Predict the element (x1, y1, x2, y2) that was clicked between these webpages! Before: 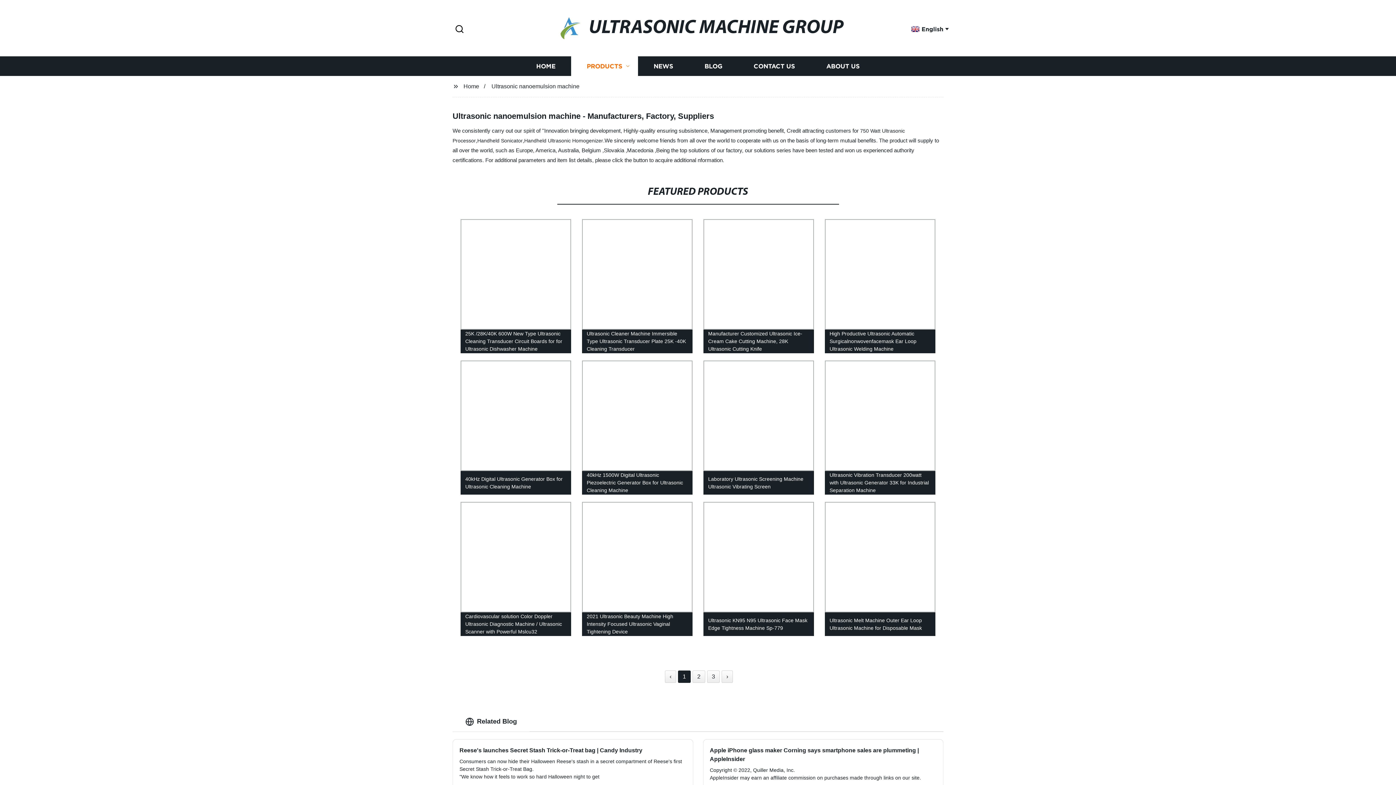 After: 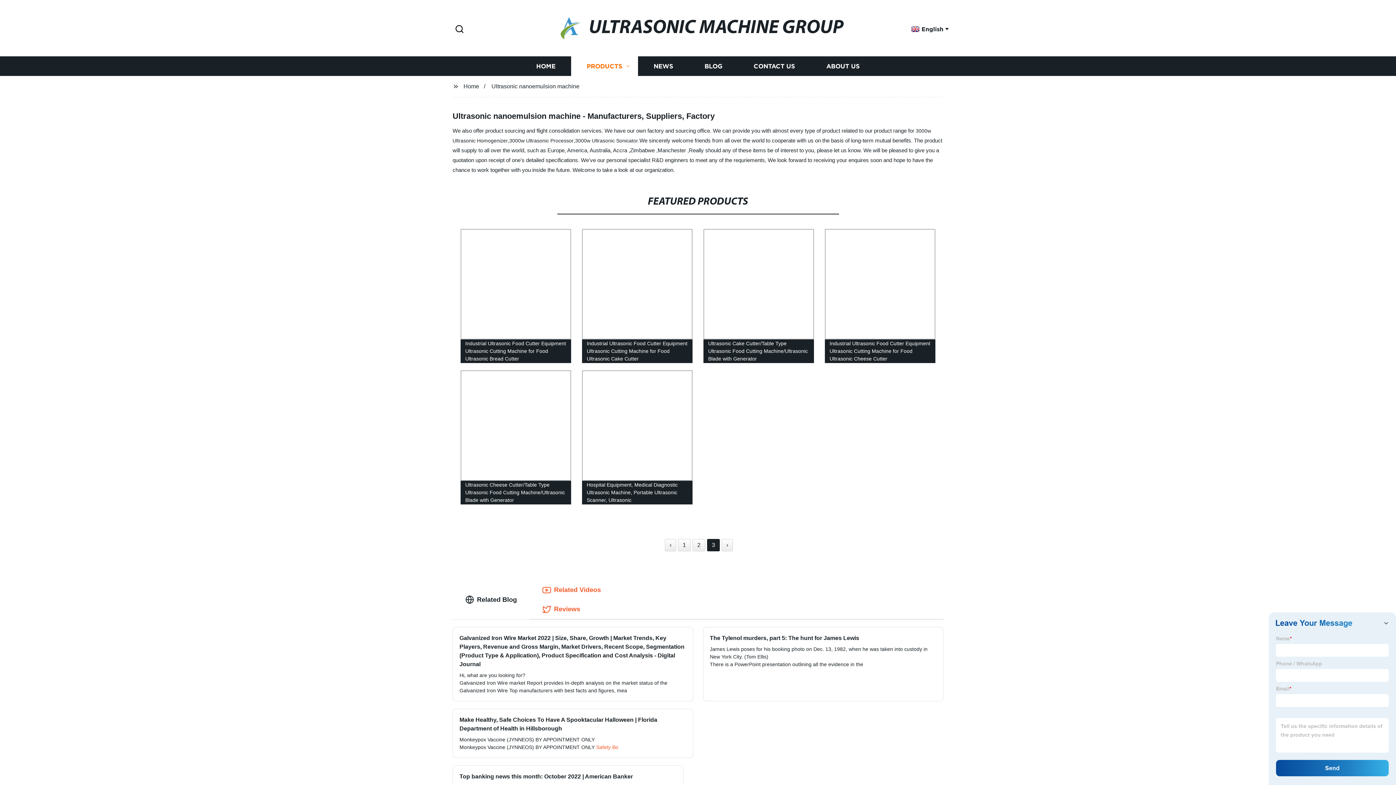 Action: label: 3 bbox: (707, 670, 720, 683)